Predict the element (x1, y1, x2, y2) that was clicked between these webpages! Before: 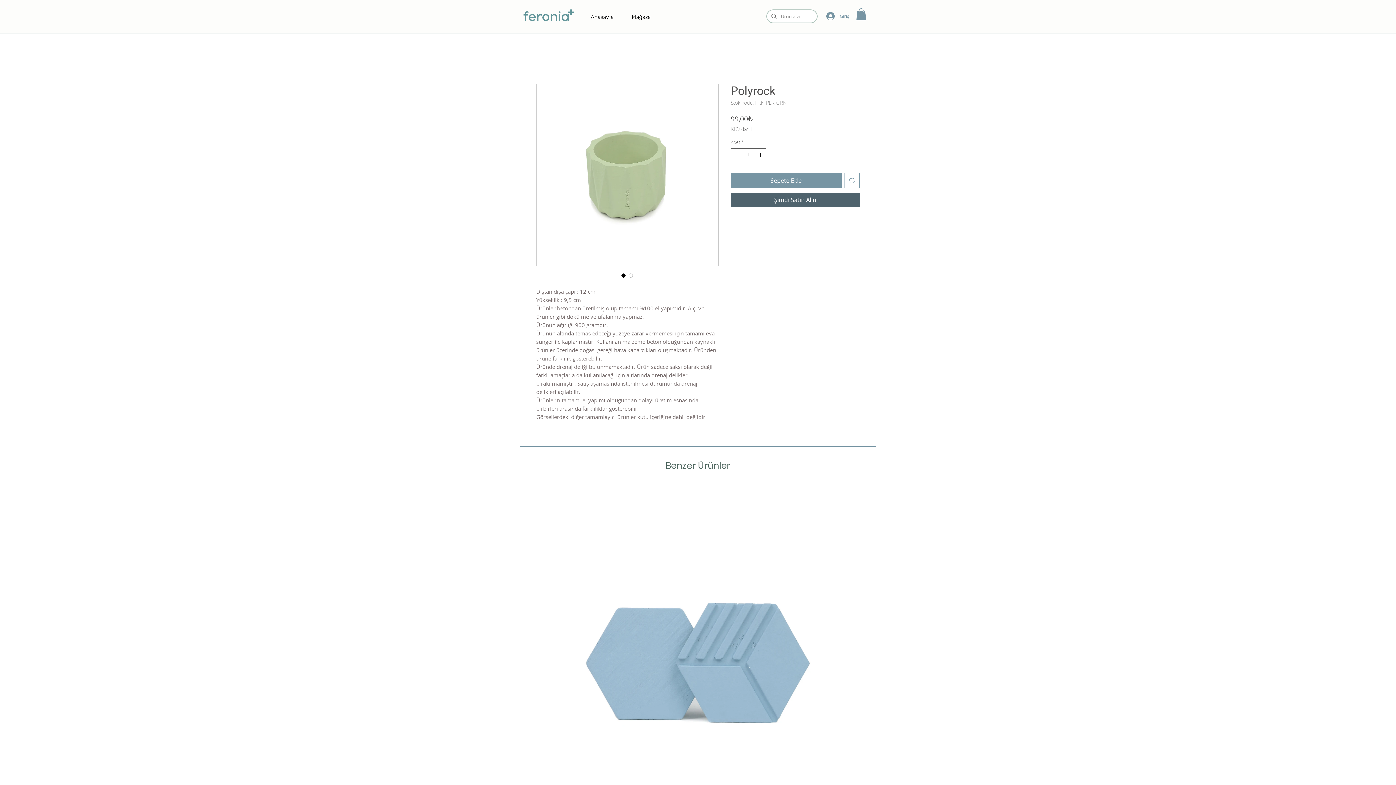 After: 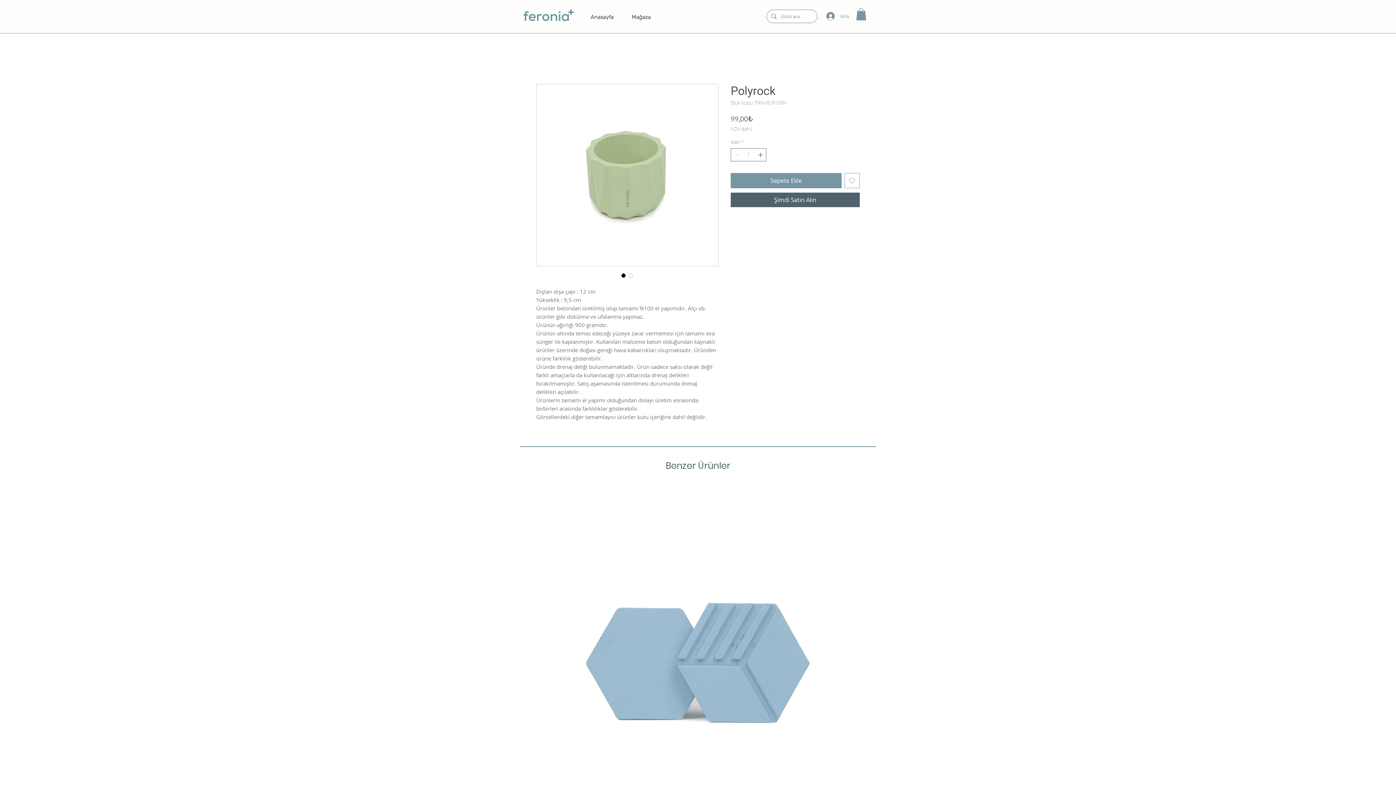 Action: label: İstek Listesine Ekle bbox: (844, 173, 860, 188)